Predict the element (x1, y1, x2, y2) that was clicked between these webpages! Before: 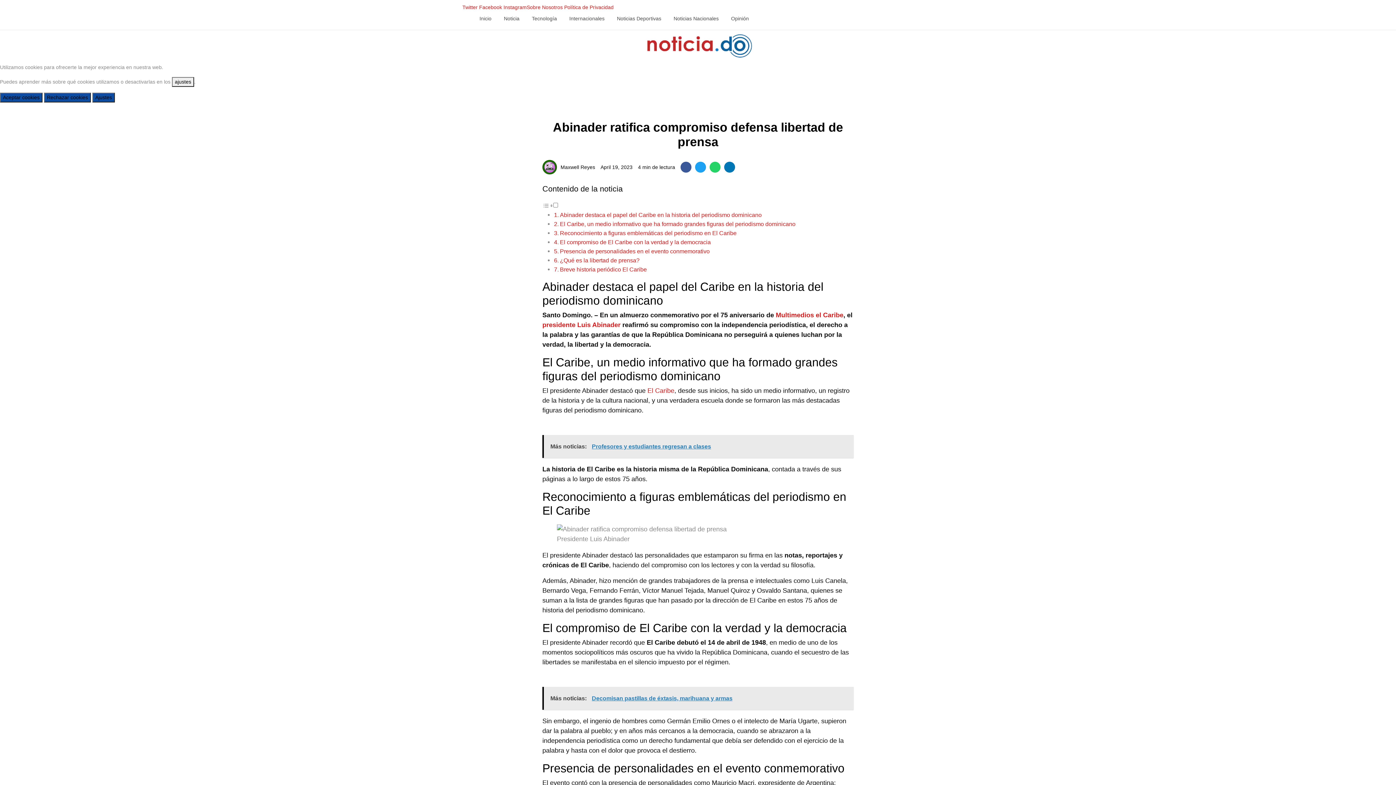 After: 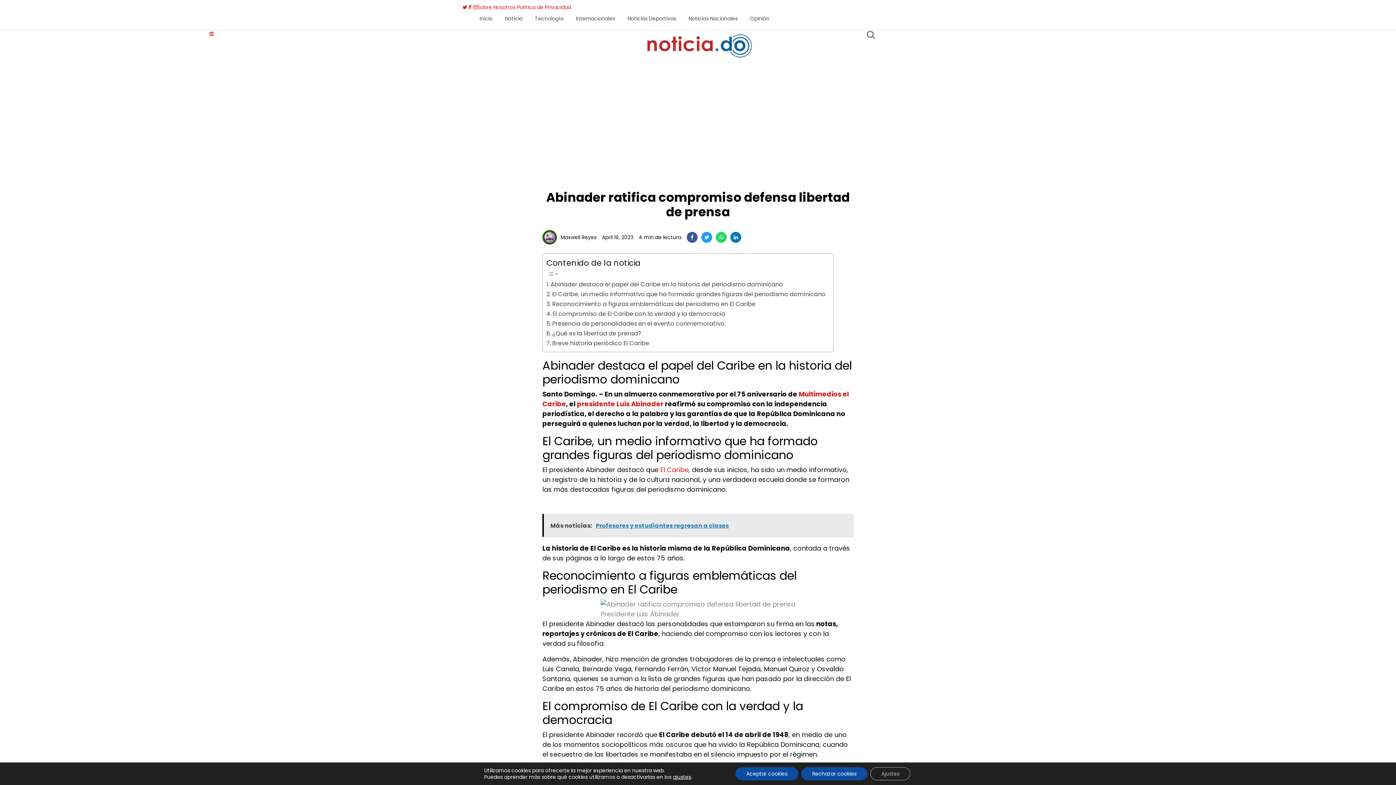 Action: bbox: (680, 161, 691, 172) label: Share on Facebook